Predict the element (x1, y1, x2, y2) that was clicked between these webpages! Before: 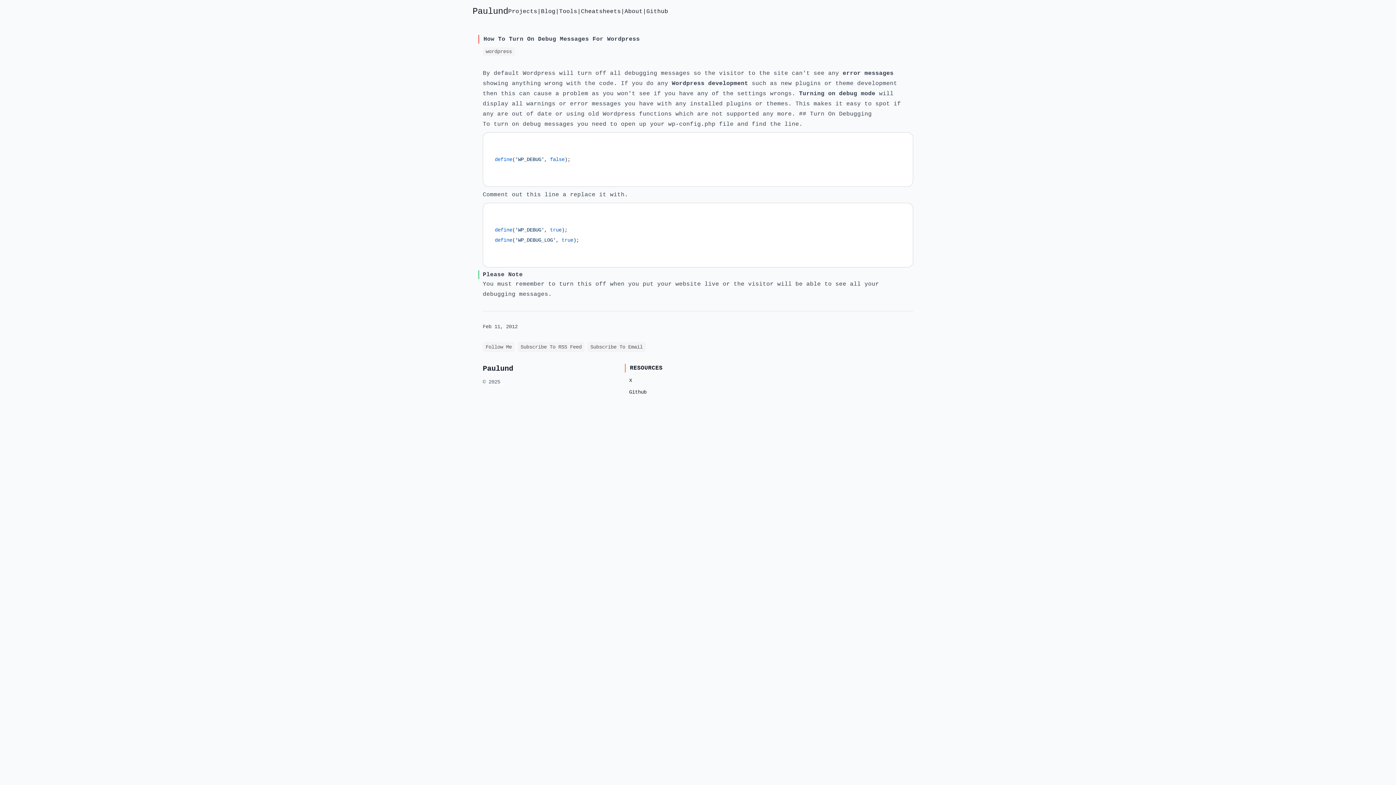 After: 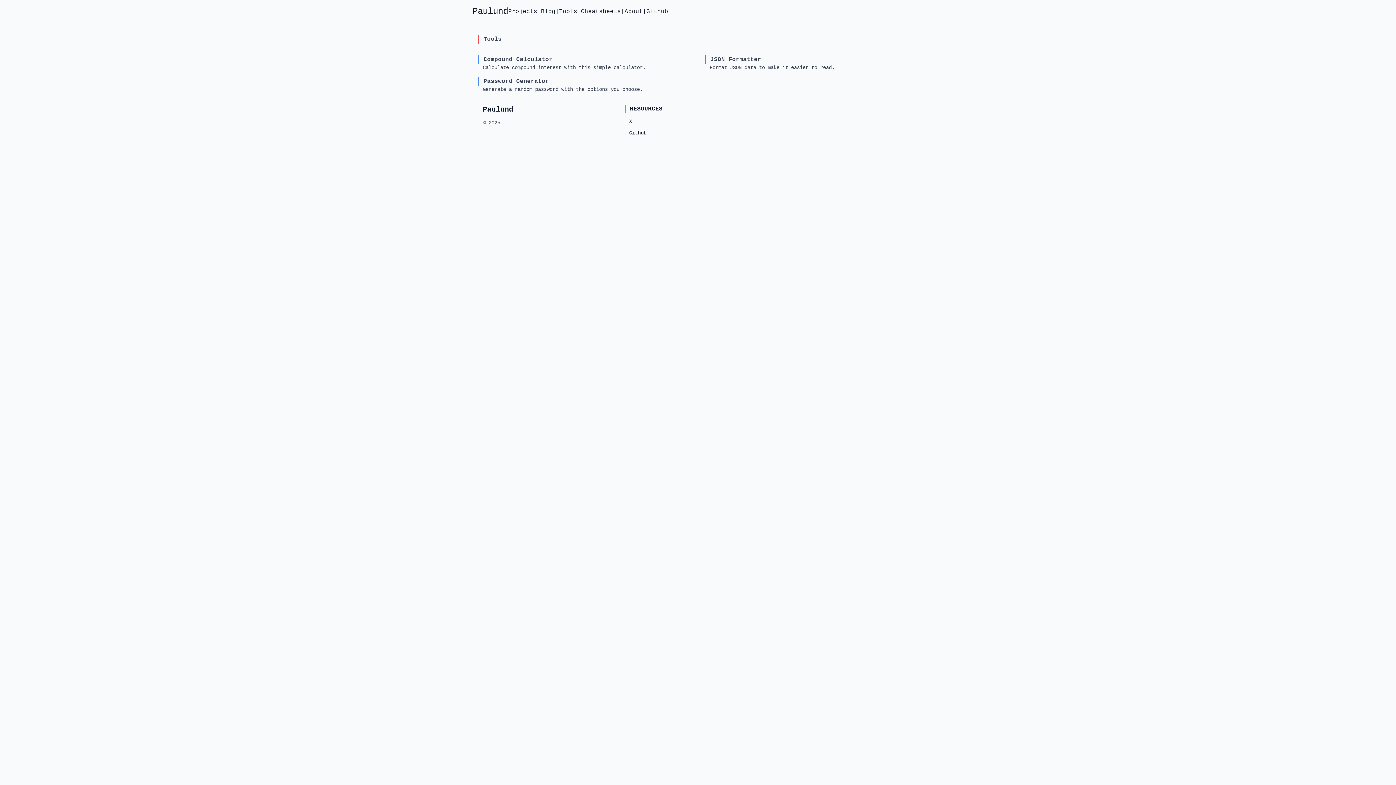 Action: label: Tools bbox: (559, 8, 577, 14)